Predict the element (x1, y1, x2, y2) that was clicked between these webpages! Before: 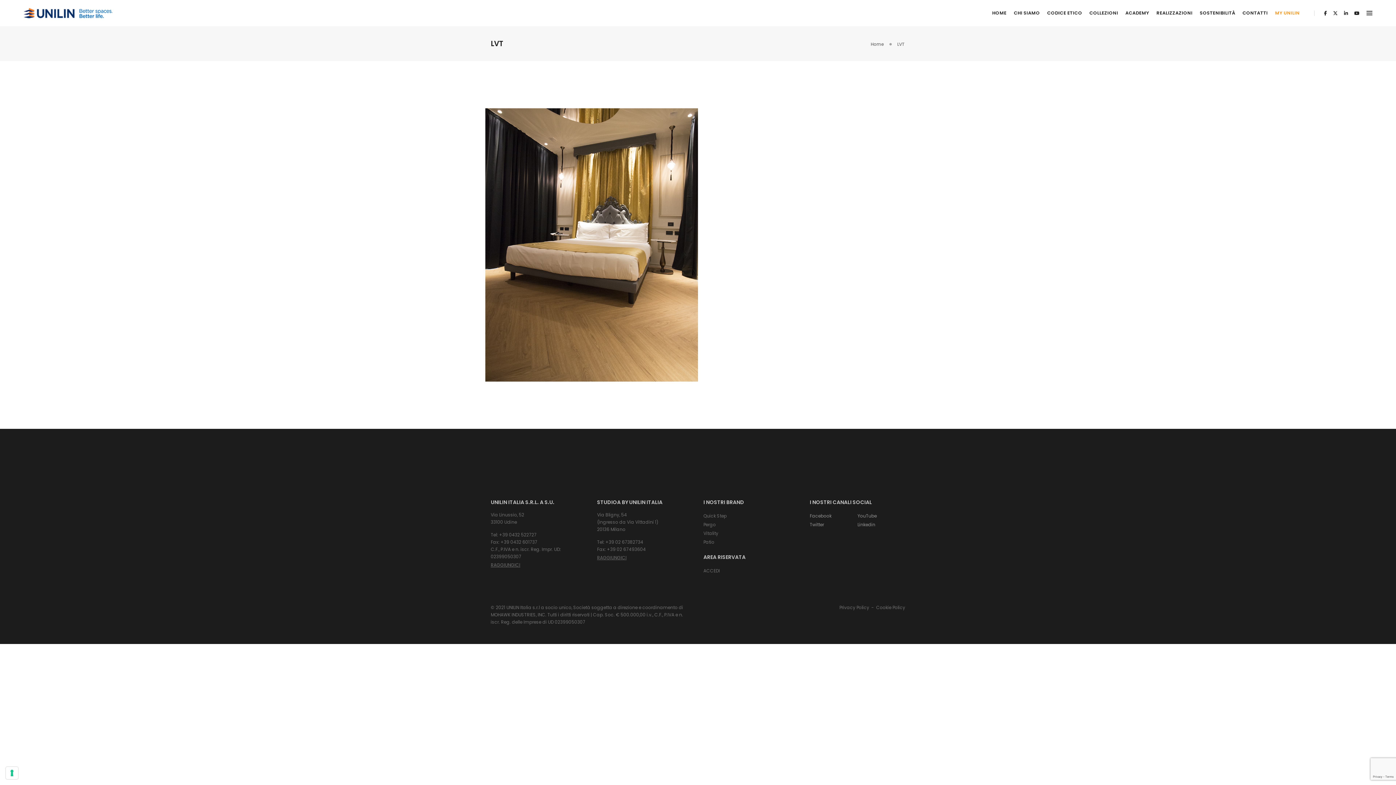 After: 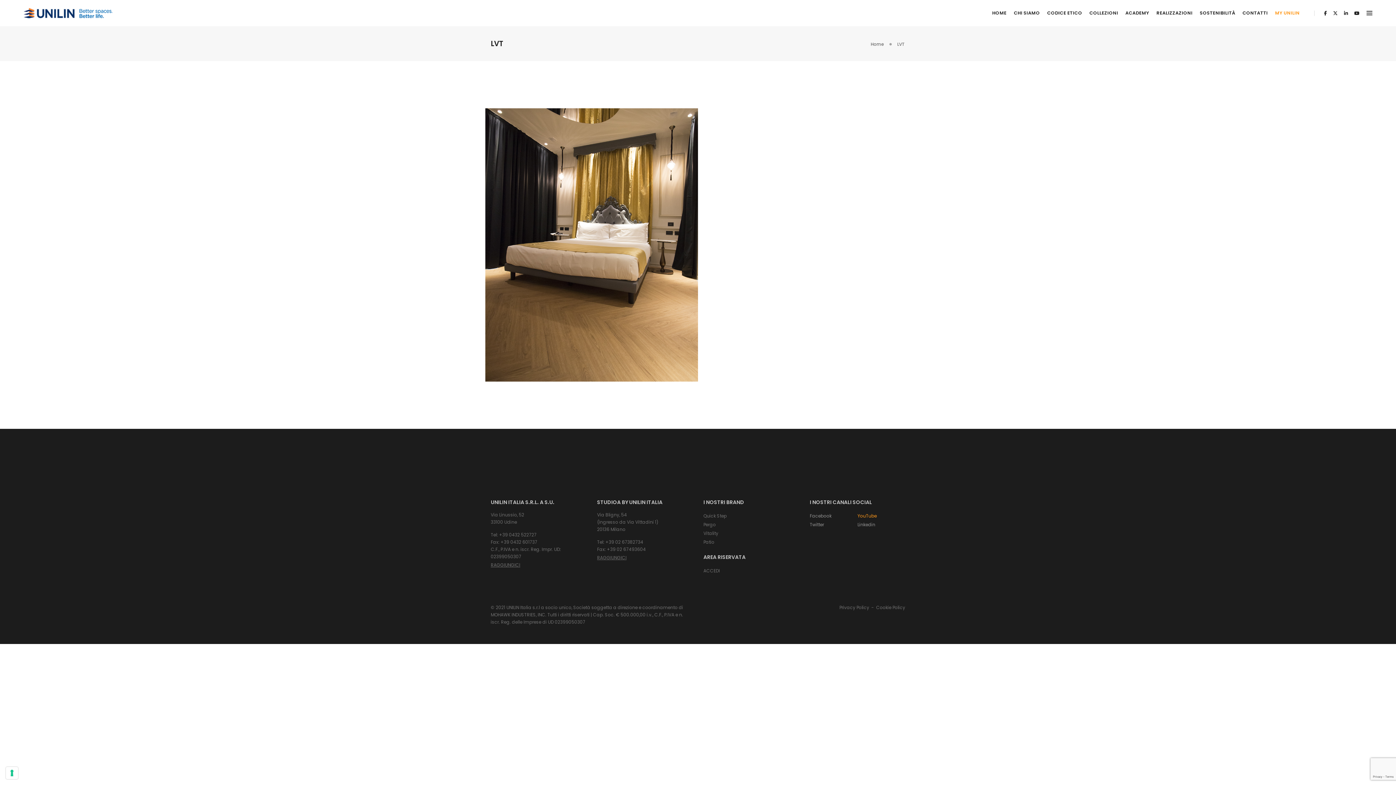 Action: label: YouTube bbox: (857, 513, 877, 519)